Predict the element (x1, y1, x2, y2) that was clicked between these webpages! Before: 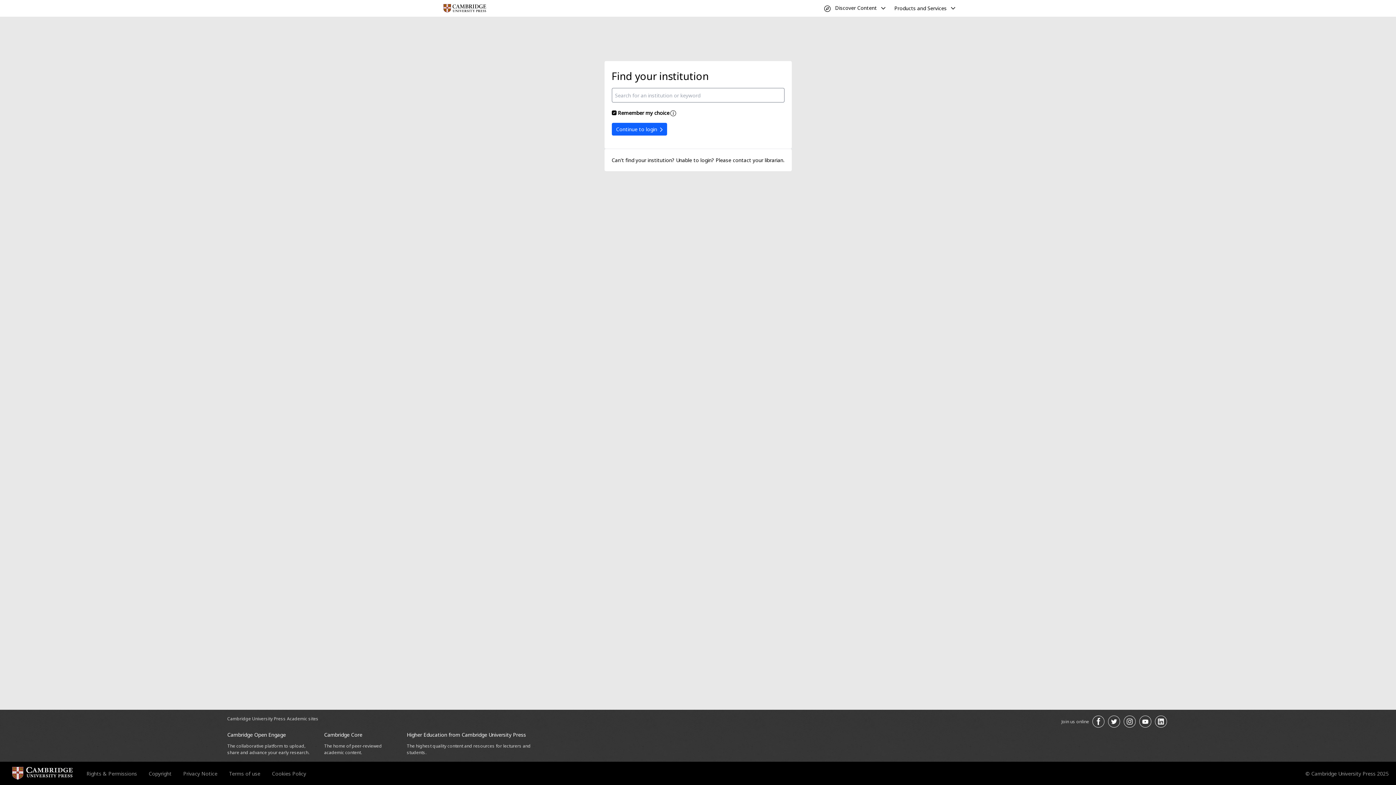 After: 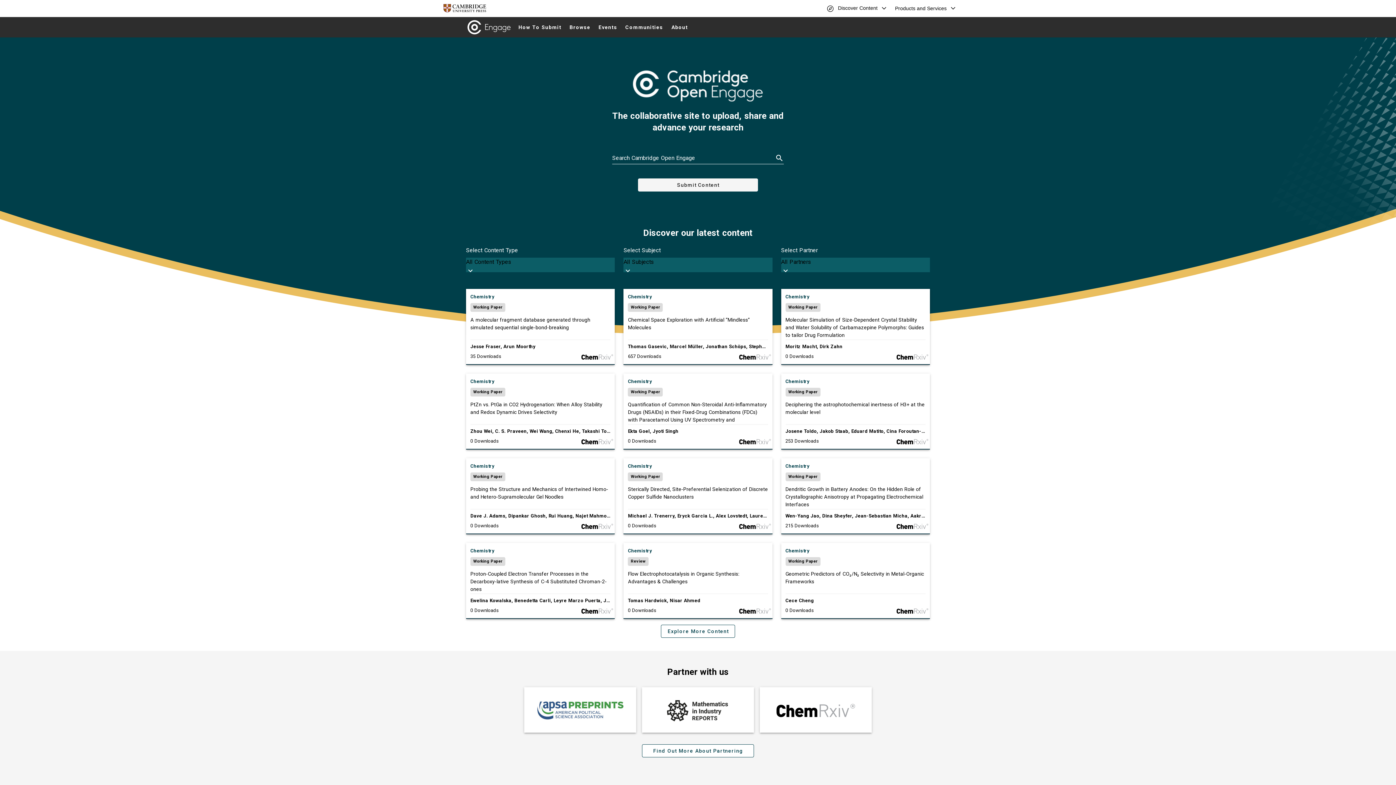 Action: bbox: (227, 731, 285, 738) label: Cambridge Open Engage